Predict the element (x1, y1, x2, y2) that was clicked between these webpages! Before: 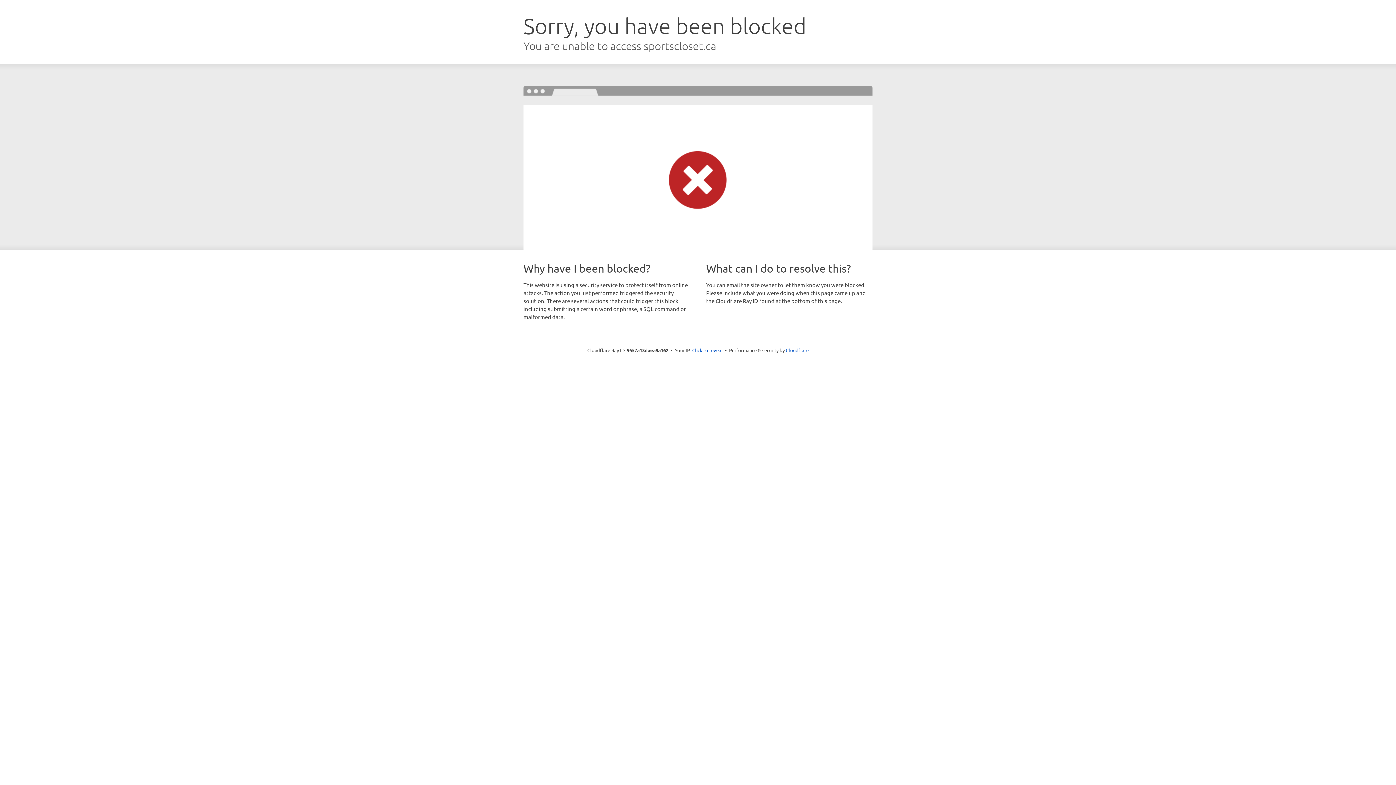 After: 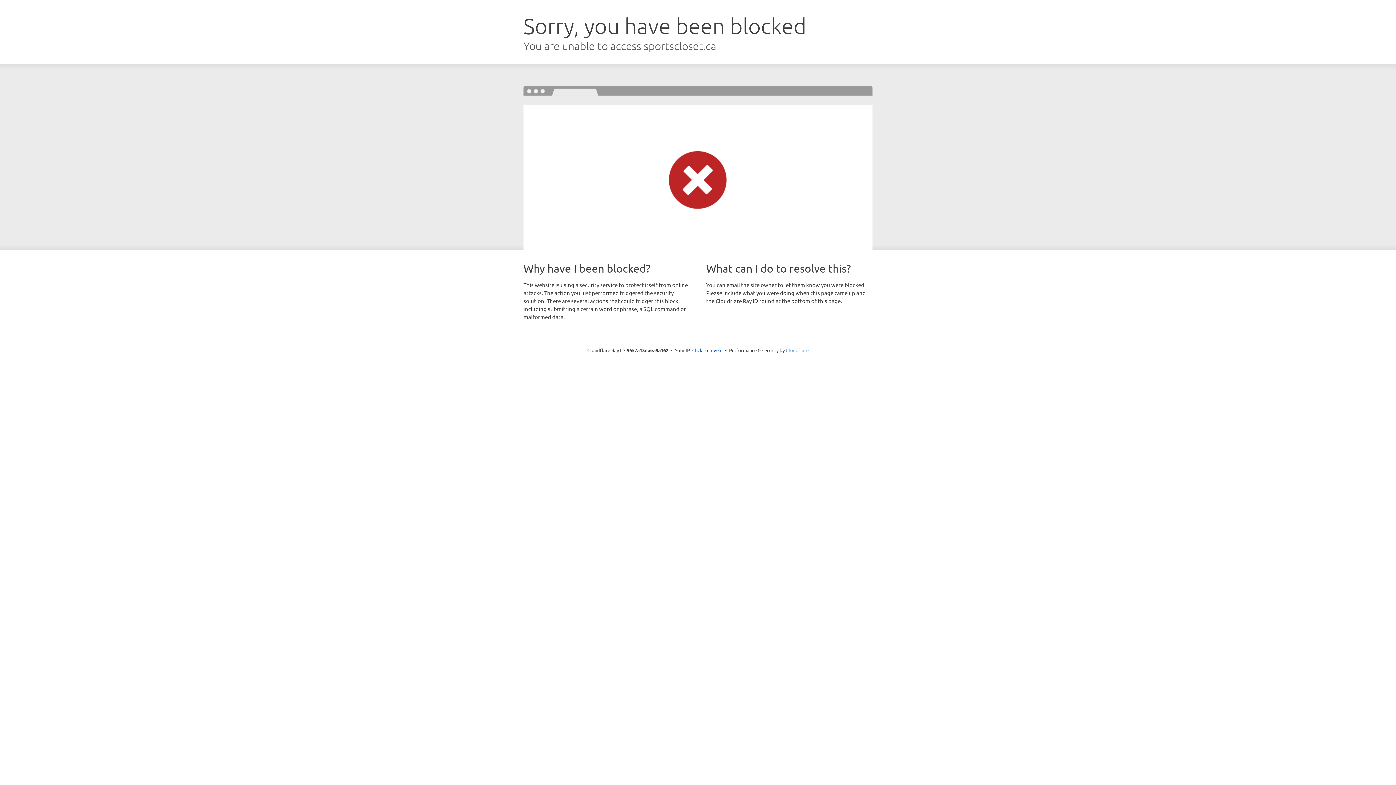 Action: label: Cloudflare bbox: (786, 347, 808, 353)